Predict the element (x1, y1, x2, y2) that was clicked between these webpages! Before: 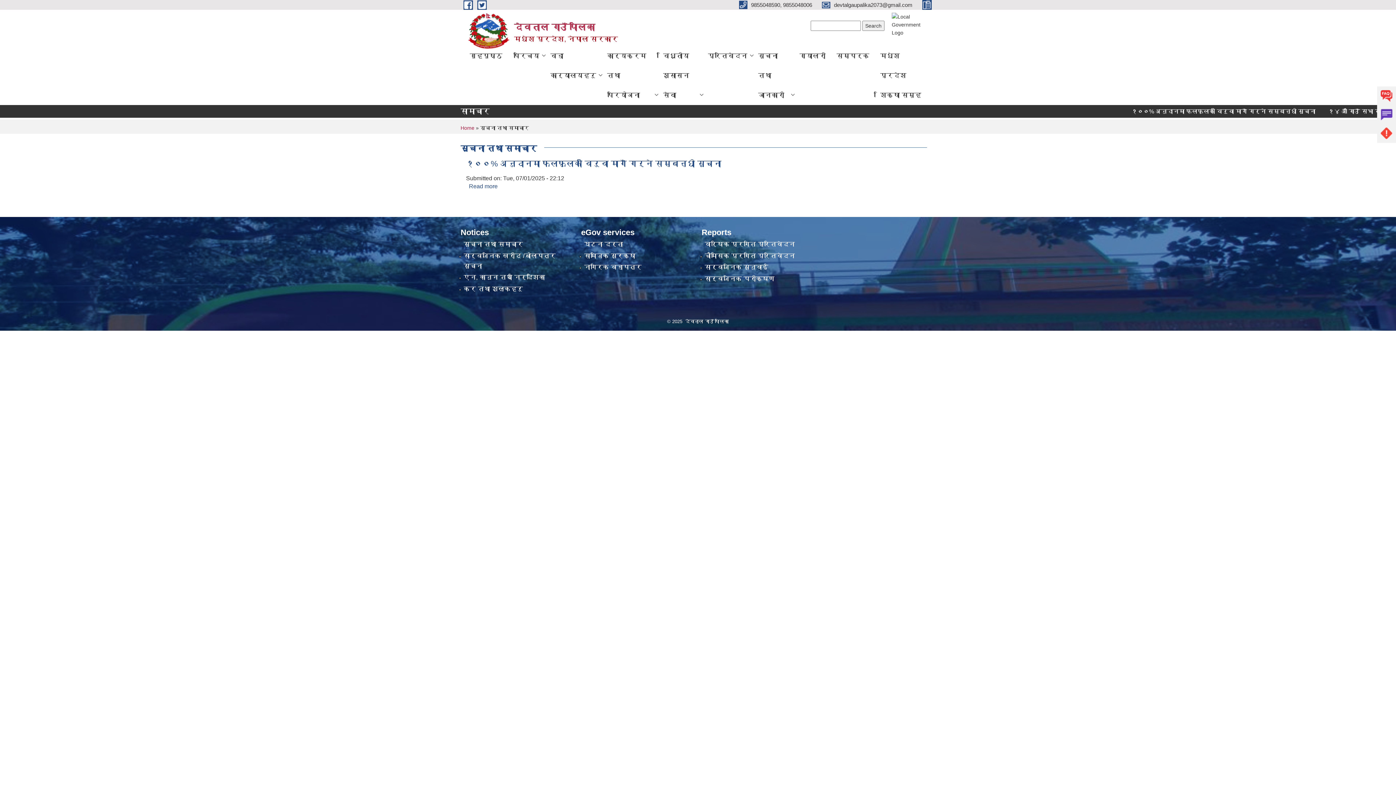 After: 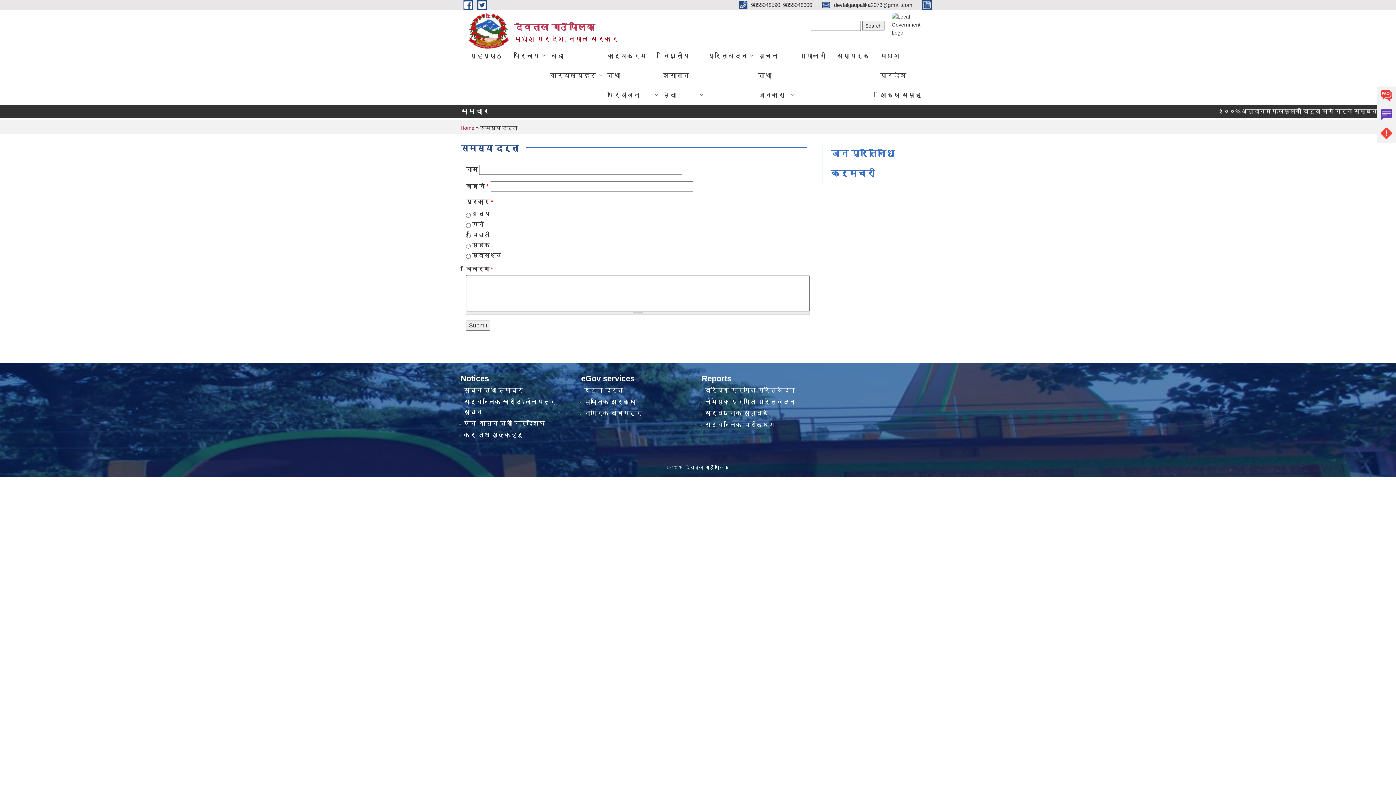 Action: bbox: (1377, 124, 1396, 142) label: Problems